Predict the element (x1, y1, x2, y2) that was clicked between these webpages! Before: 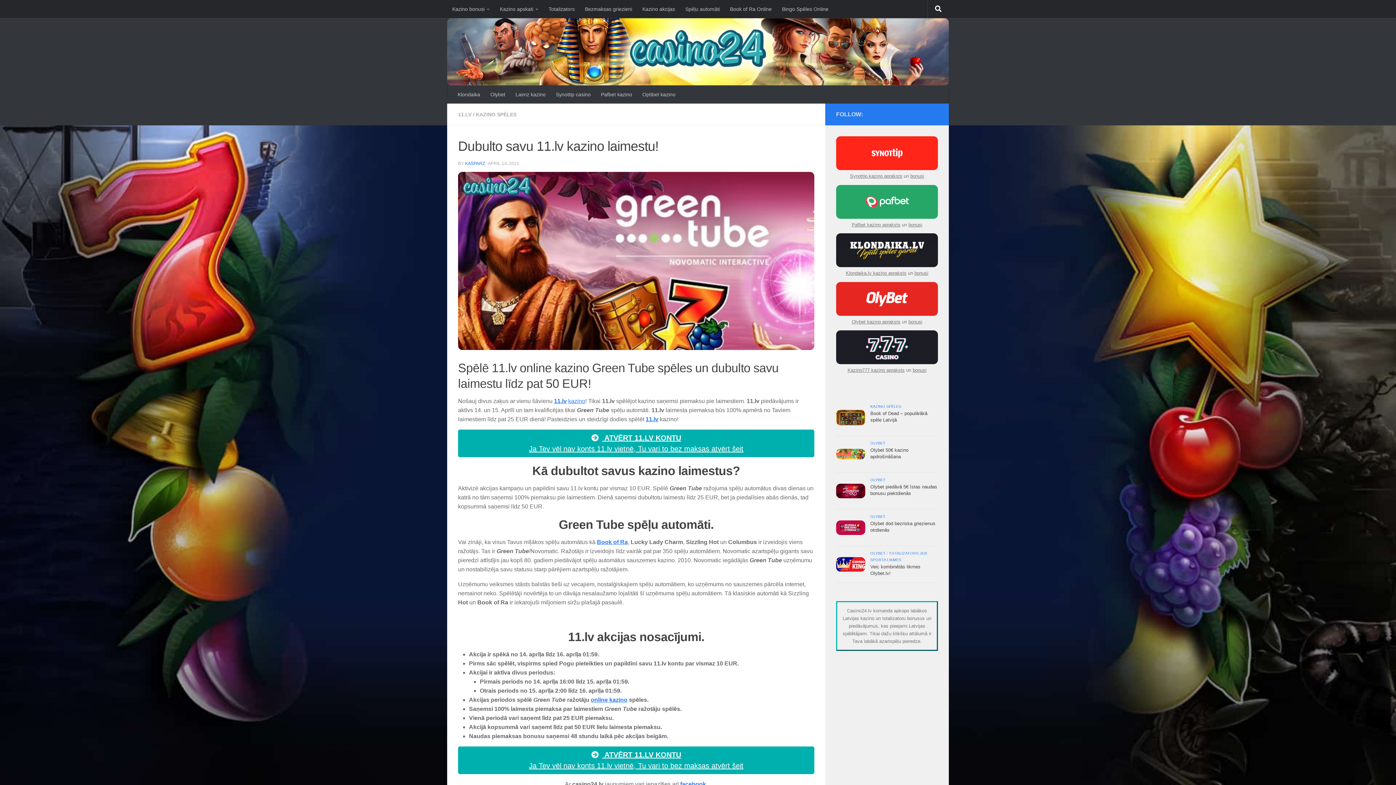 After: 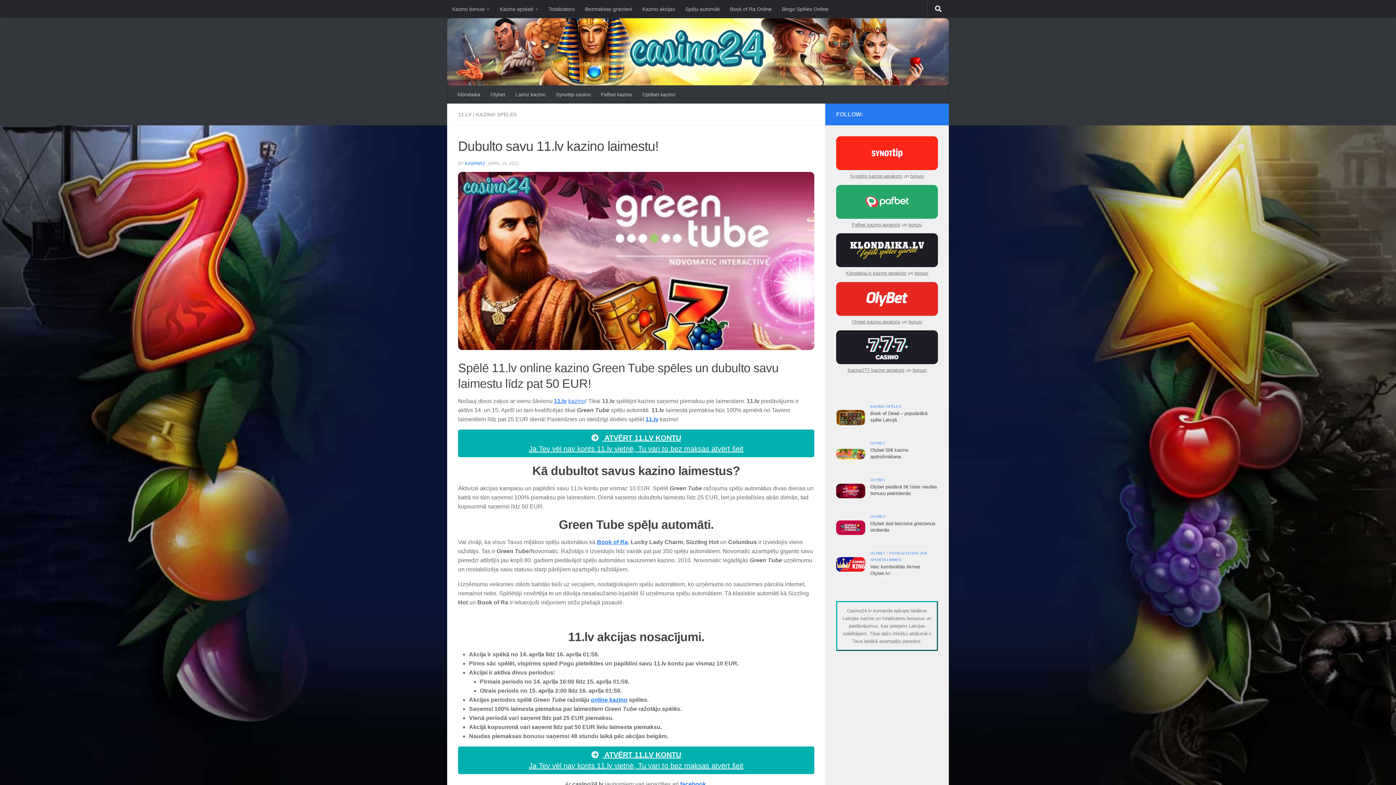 Action: bbox: (836, 311, 938, 317)